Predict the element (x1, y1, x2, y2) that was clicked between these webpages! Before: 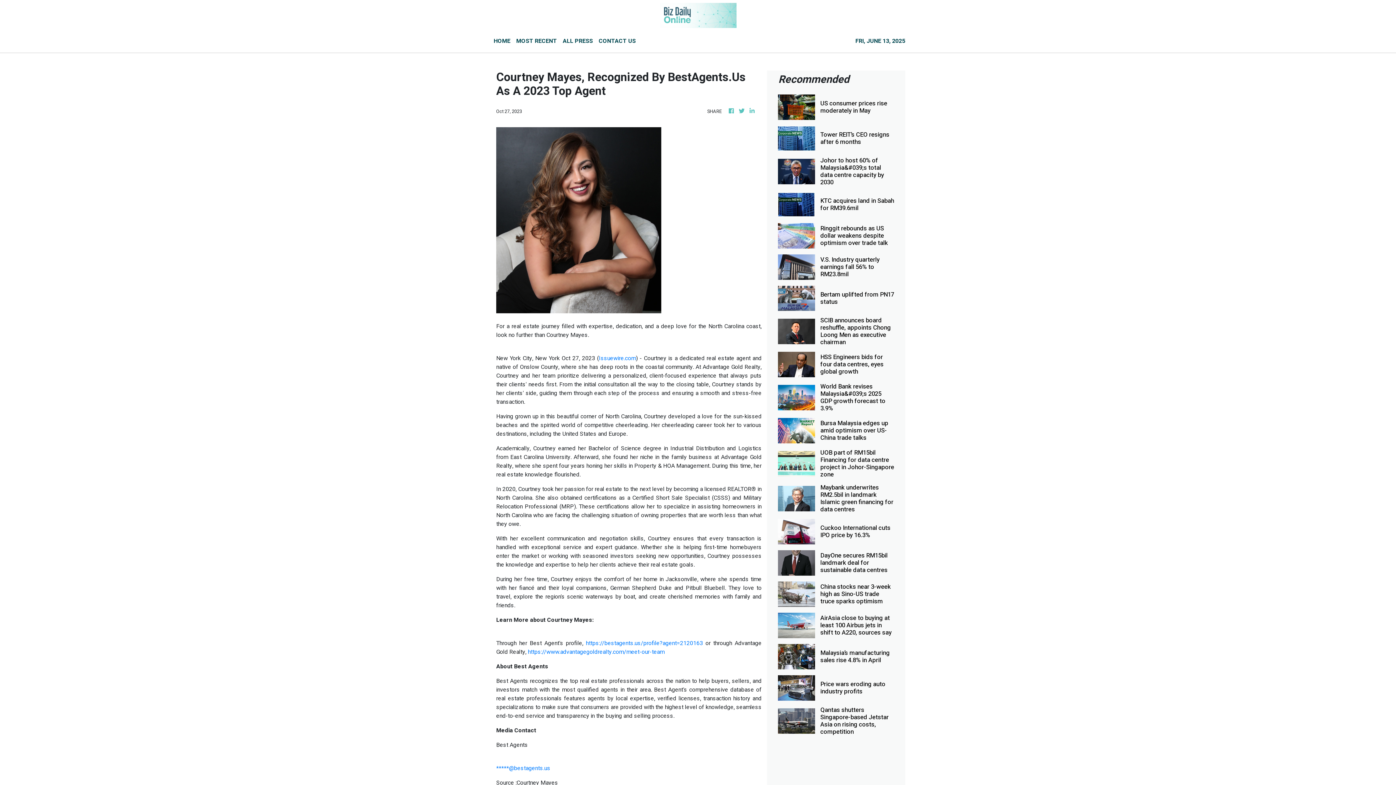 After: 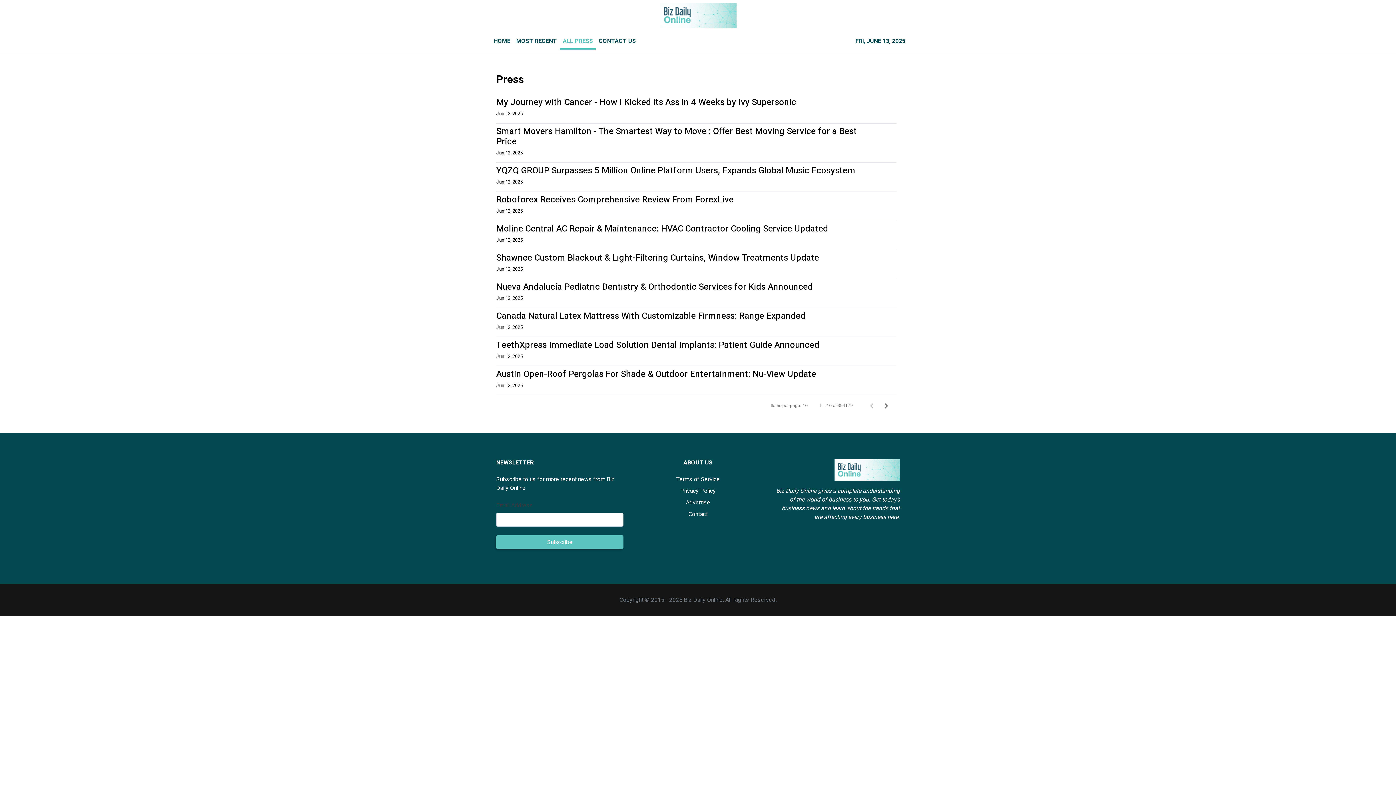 Action: label: ALL PRESS bbox: (560, 33, 596, 49)